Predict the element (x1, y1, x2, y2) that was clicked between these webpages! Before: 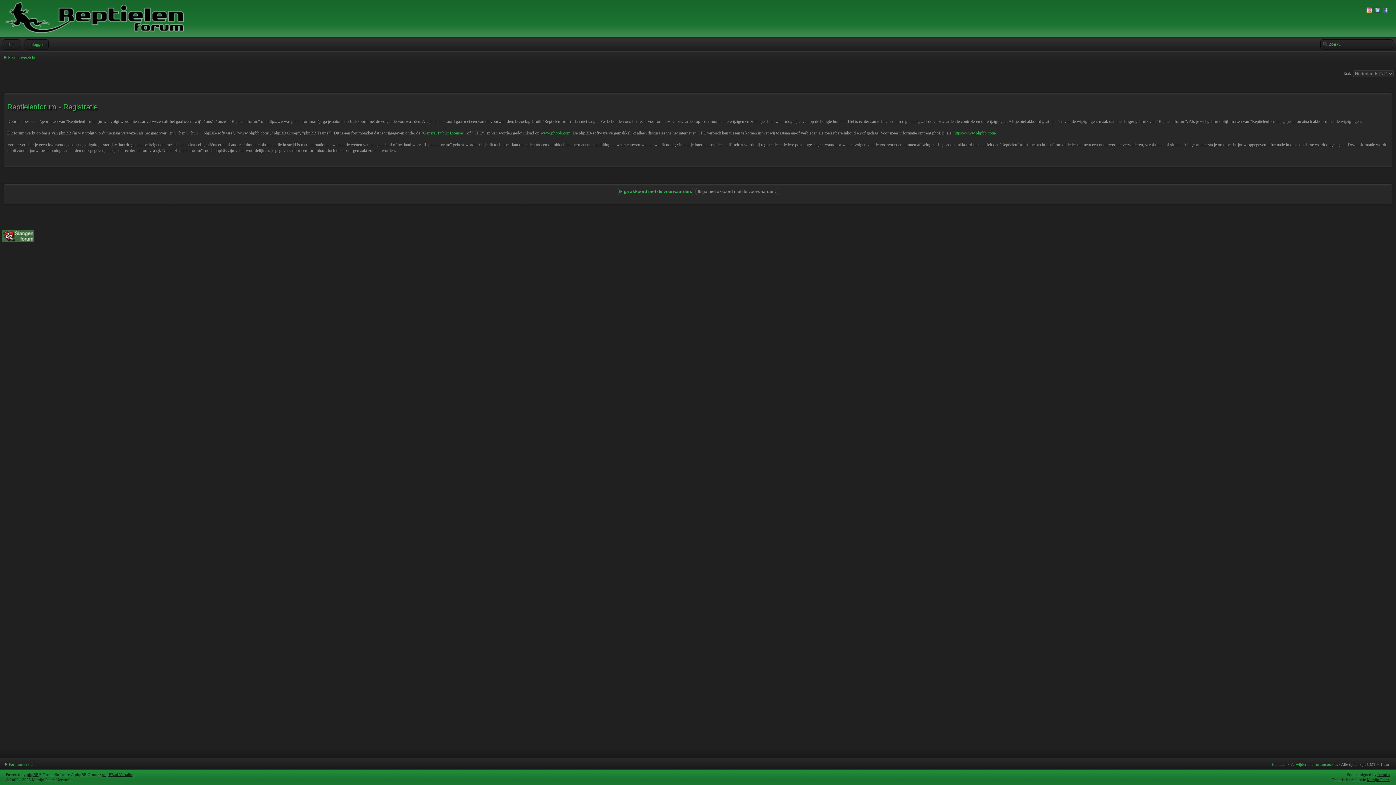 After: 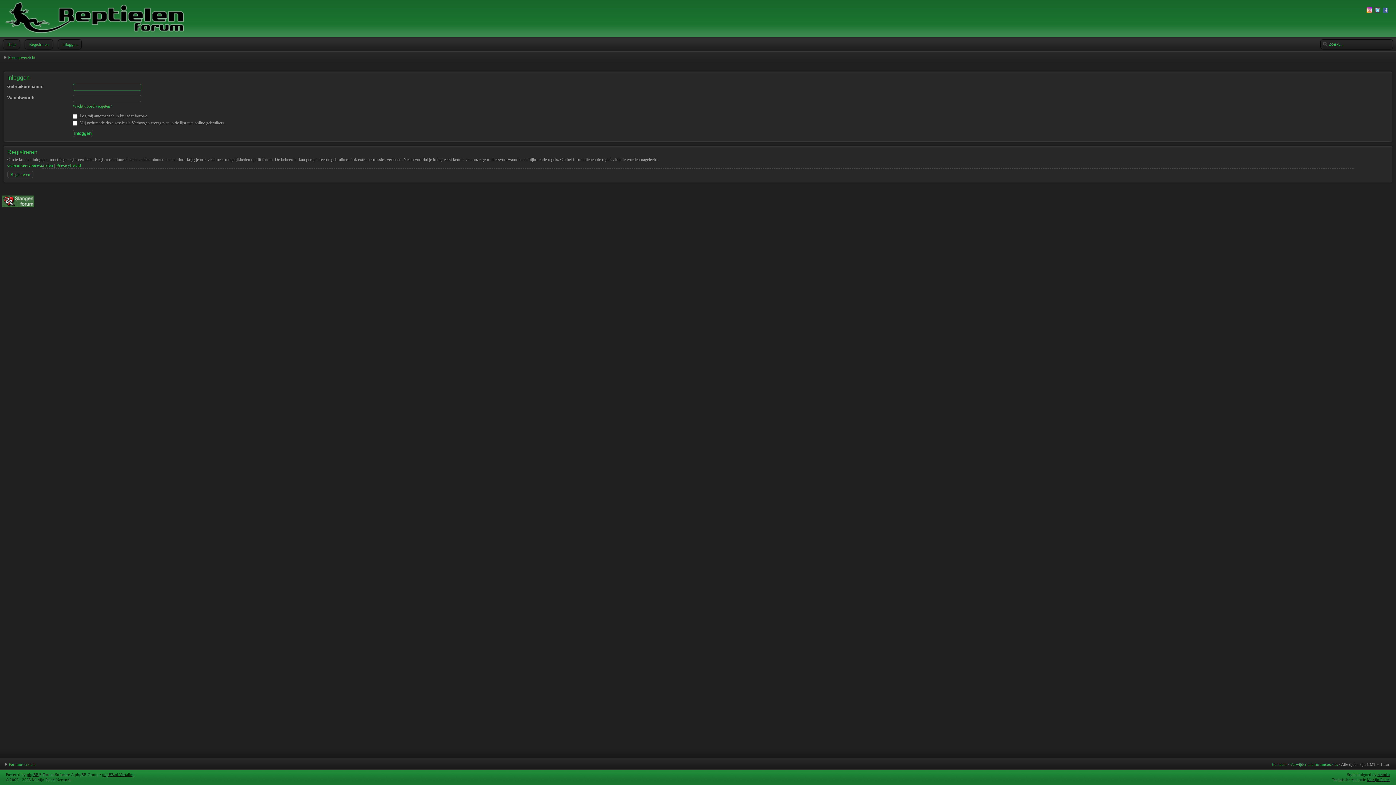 Action: bbox: (27, 38, 49, 50) label: Inloggen